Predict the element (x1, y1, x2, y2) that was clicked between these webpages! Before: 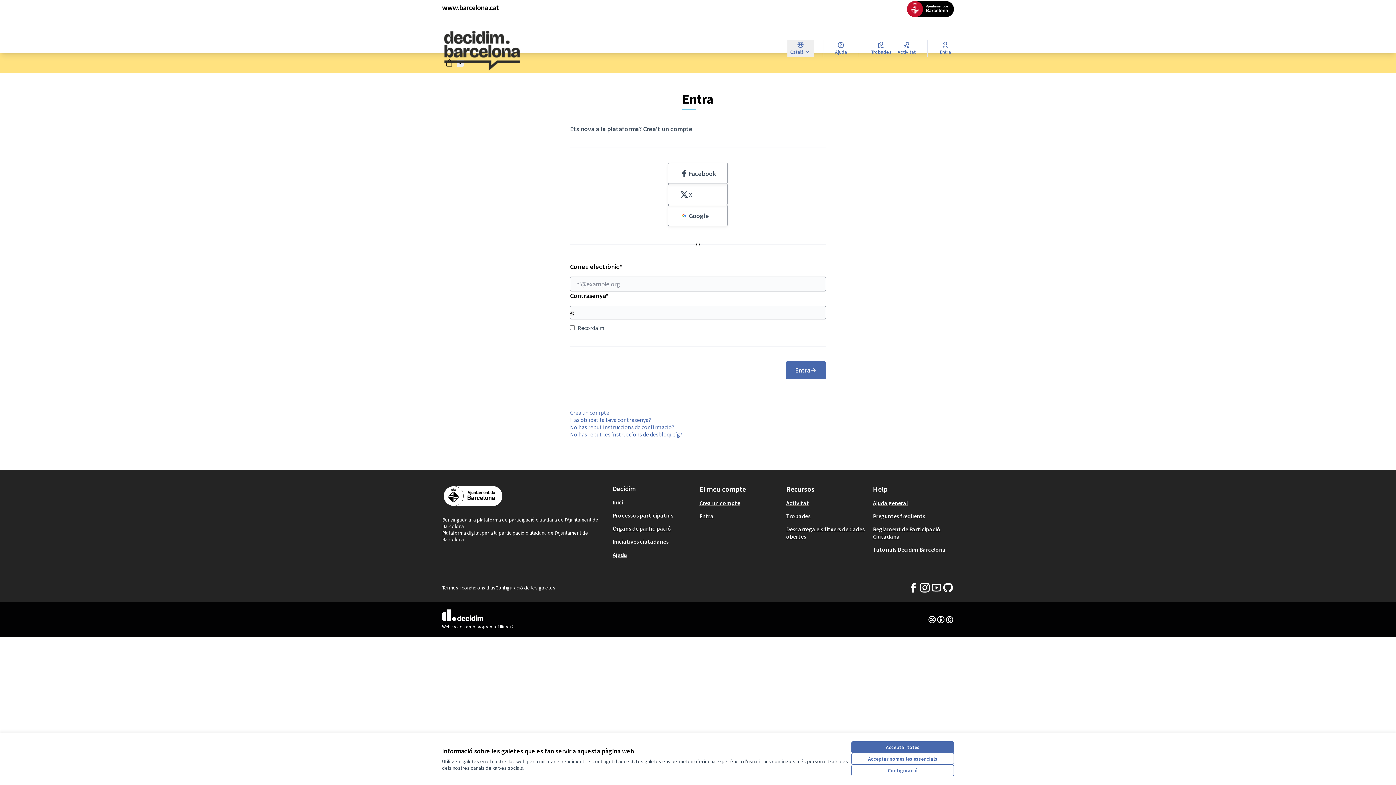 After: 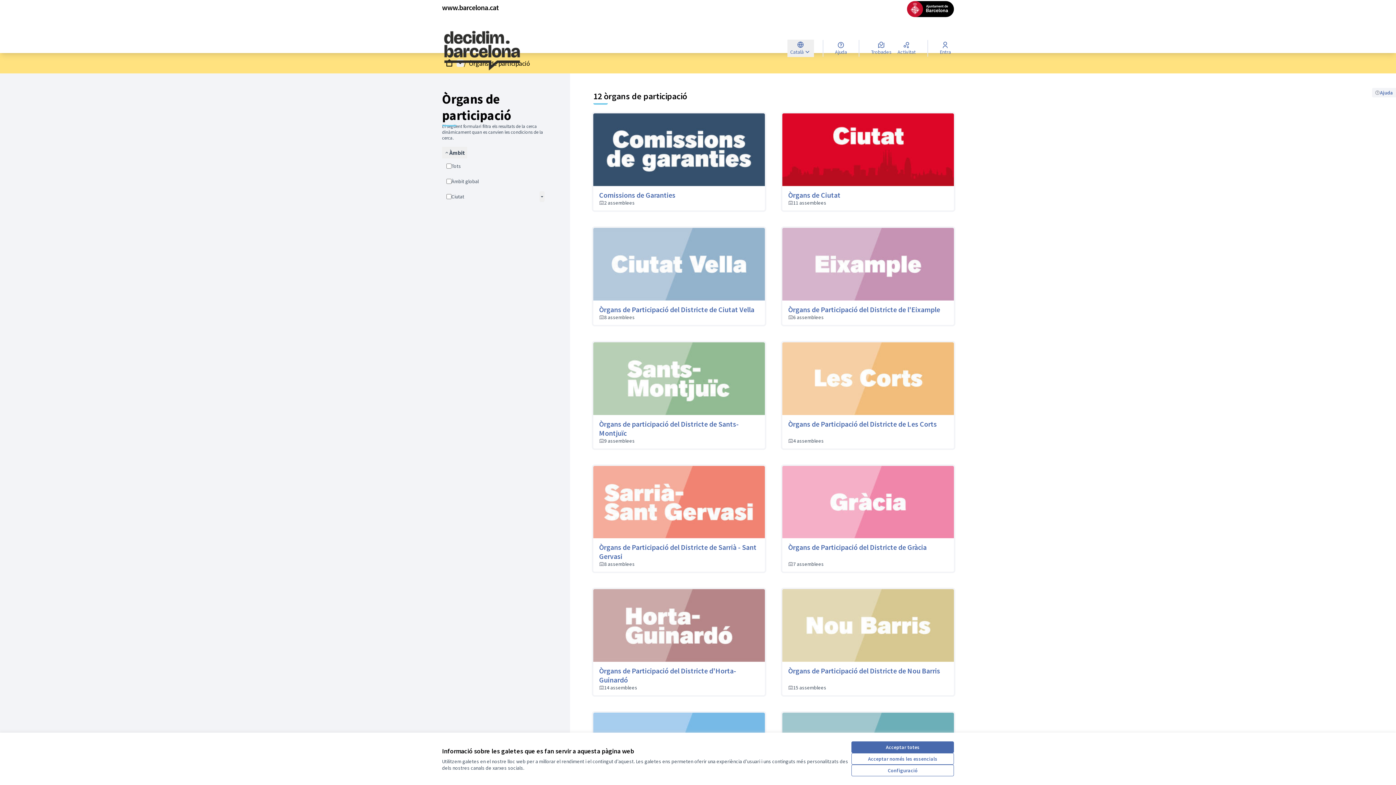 Action: bbox: (612, 525, 671, 532) label: Òrgans de participació